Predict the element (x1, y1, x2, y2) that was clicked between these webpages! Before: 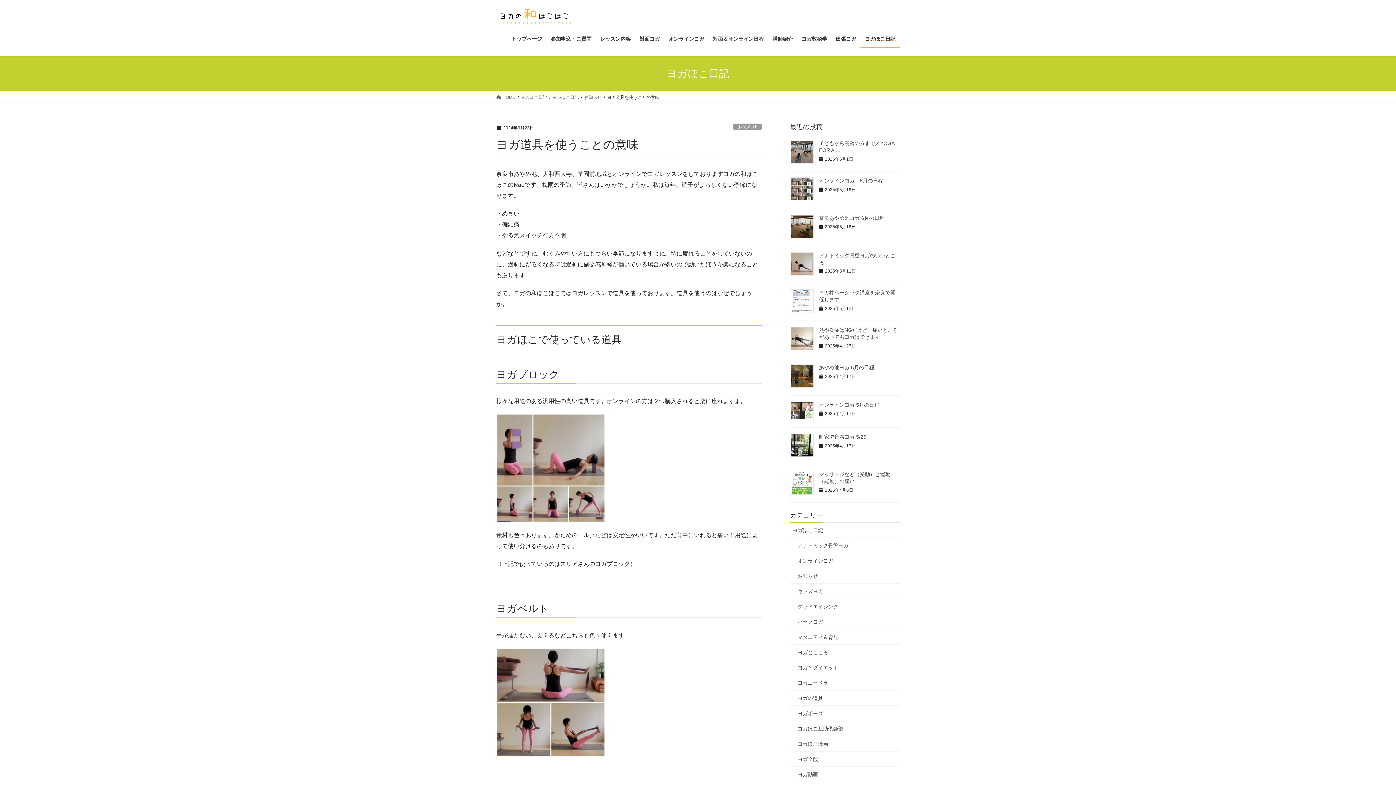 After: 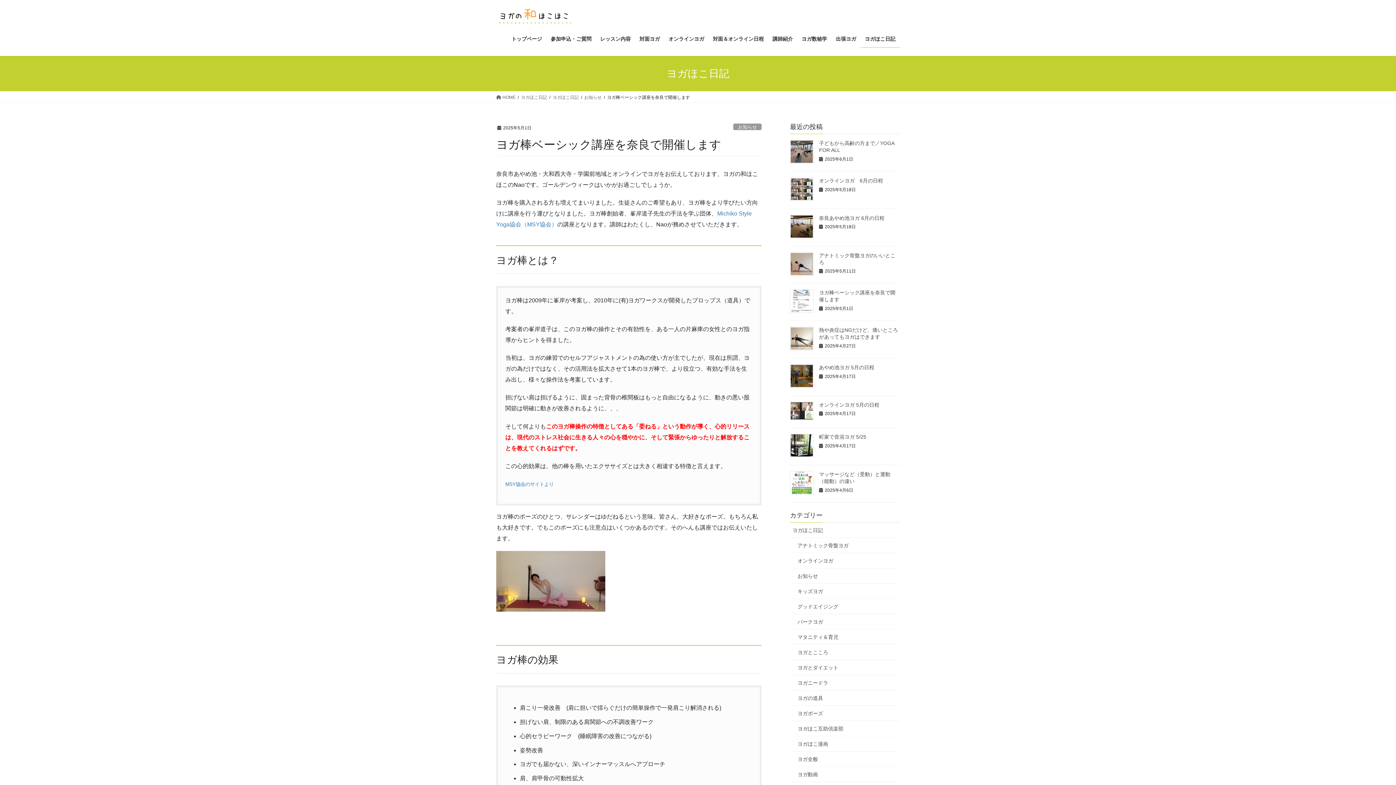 Action: bbox: (790, 289, 813, 313)